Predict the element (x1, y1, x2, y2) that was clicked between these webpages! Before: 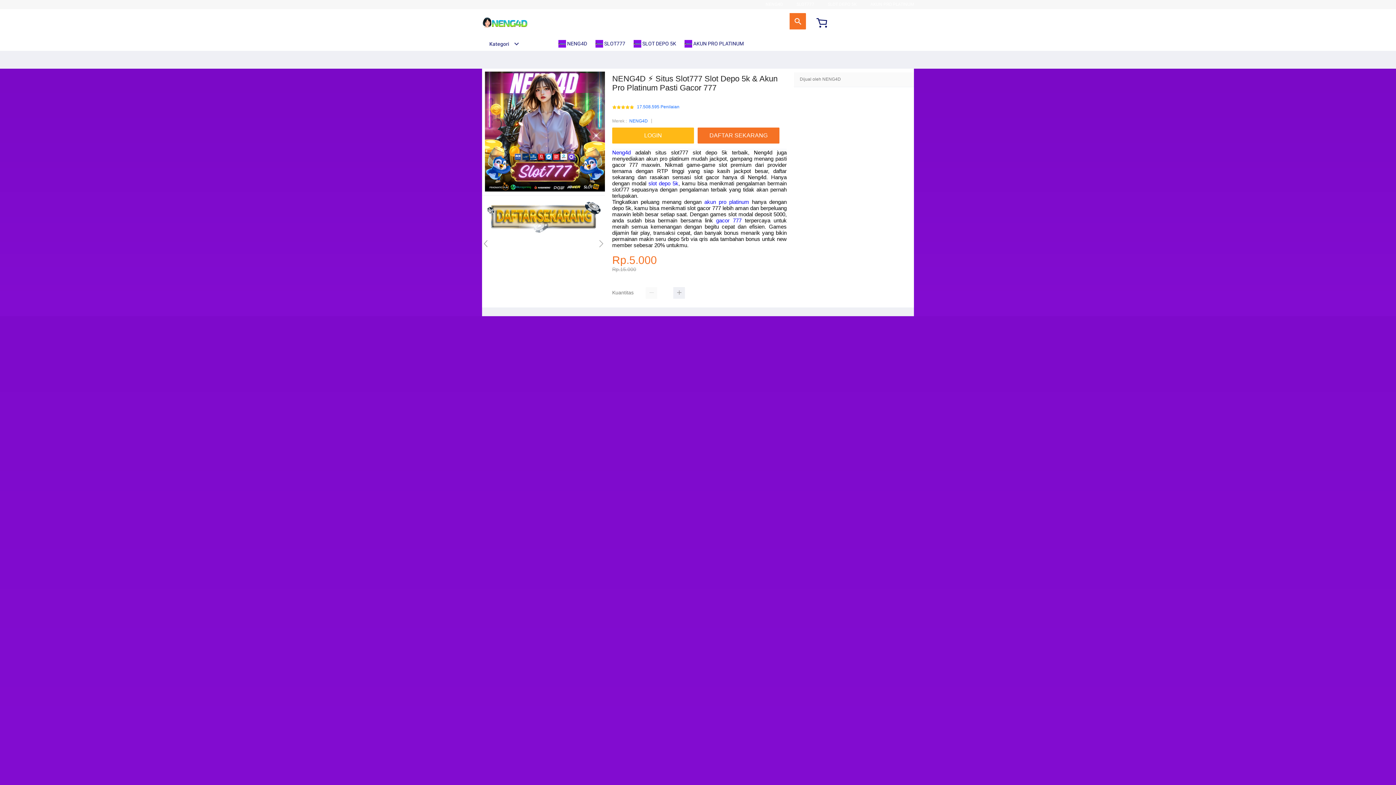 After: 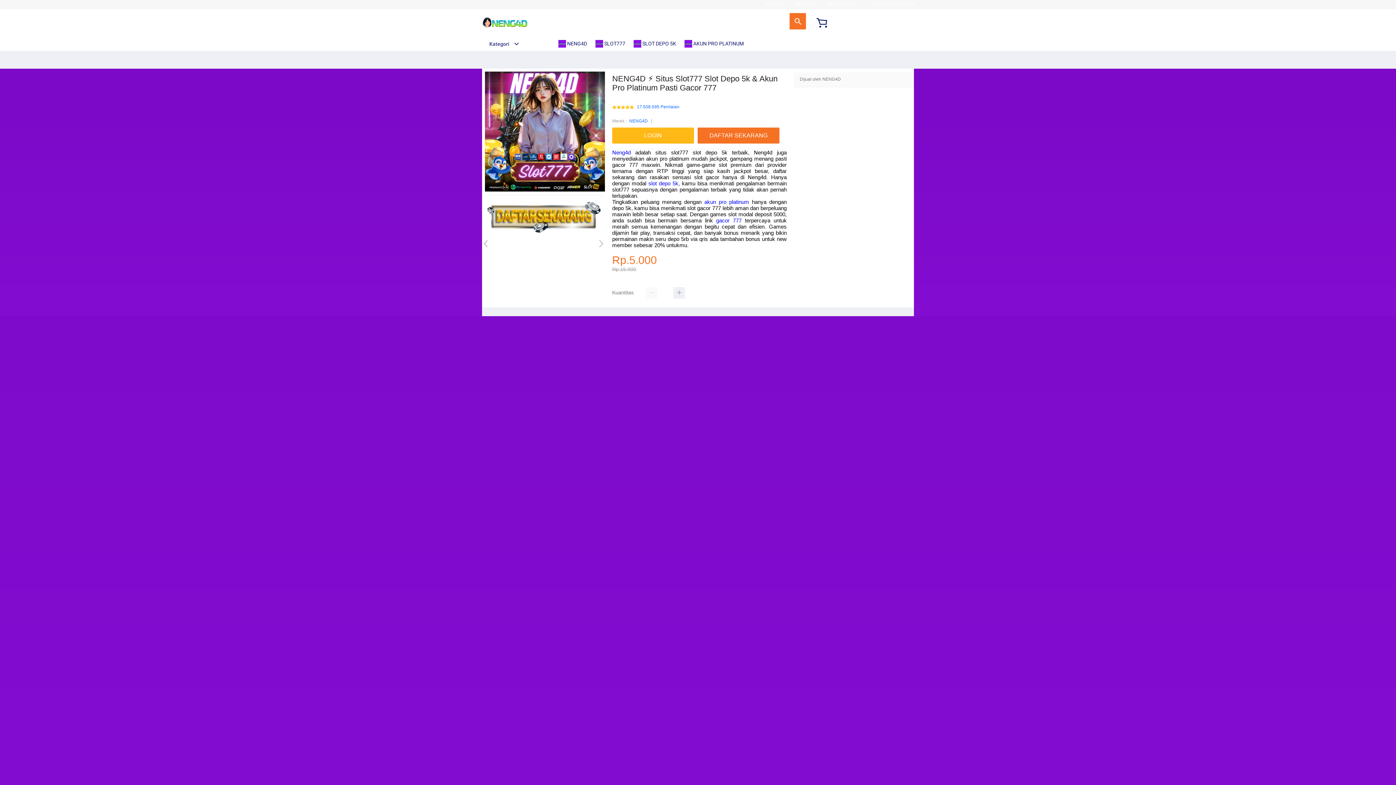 Action: label: gacor 777 bbox: (716, 217, 741, 223)